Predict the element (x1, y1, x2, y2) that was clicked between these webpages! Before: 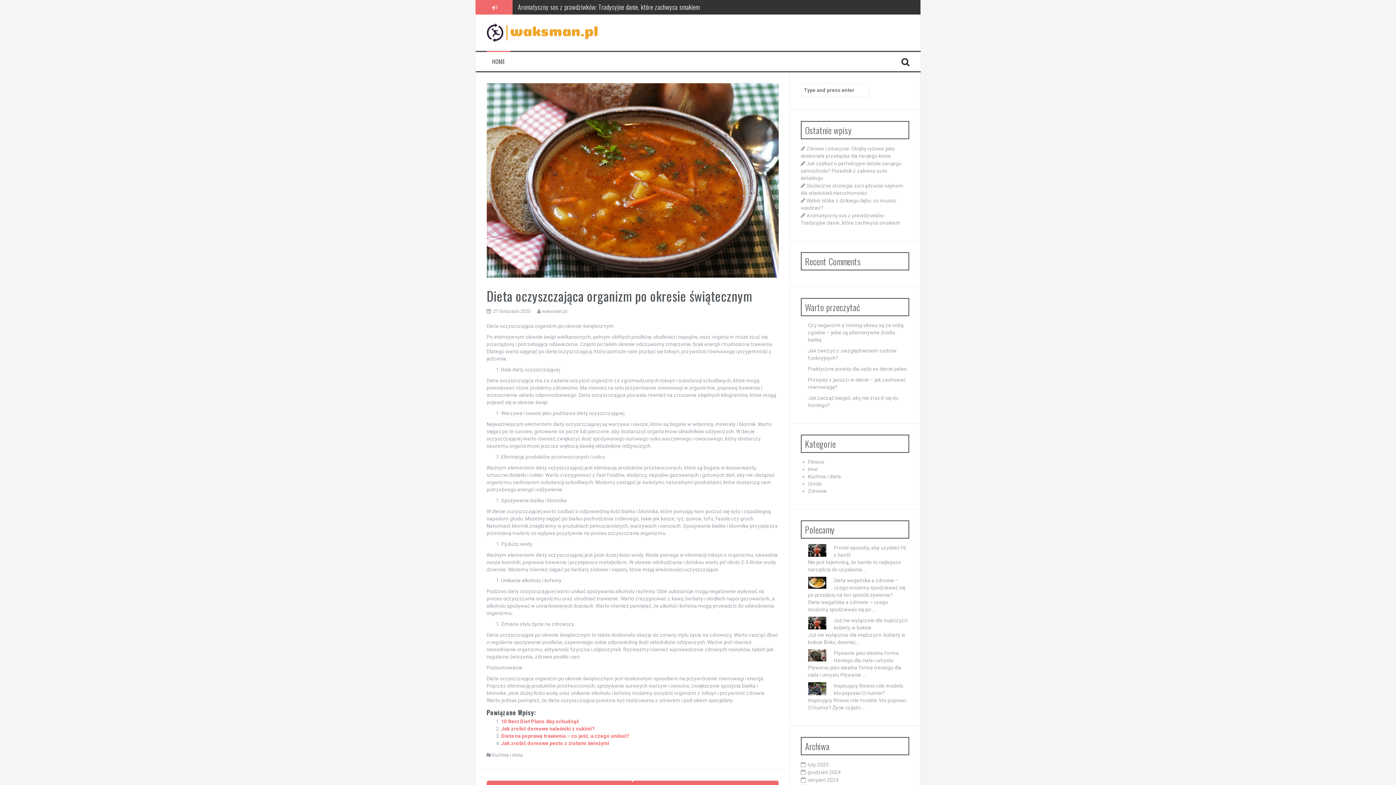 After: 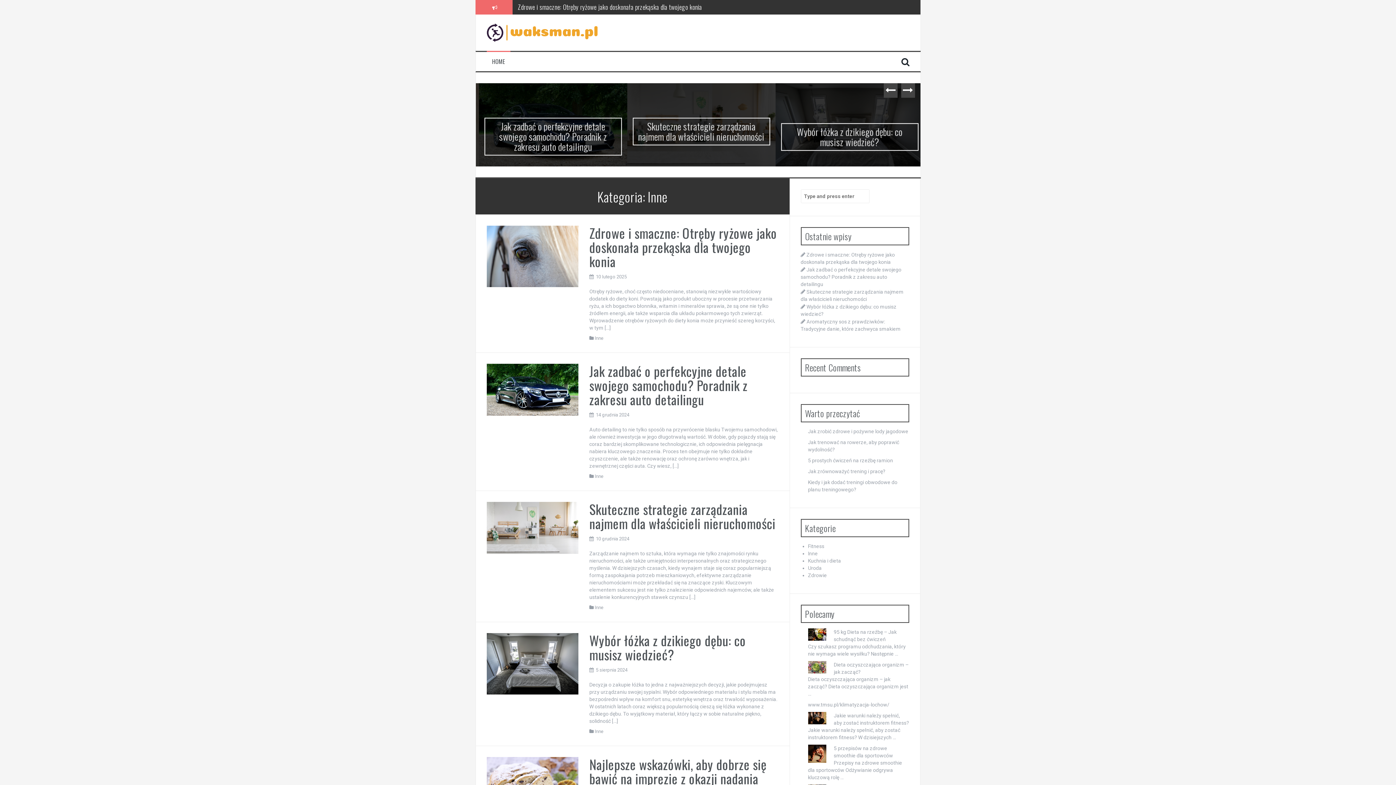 Action: label: Inne bbox: (808, 466, 818, 472)